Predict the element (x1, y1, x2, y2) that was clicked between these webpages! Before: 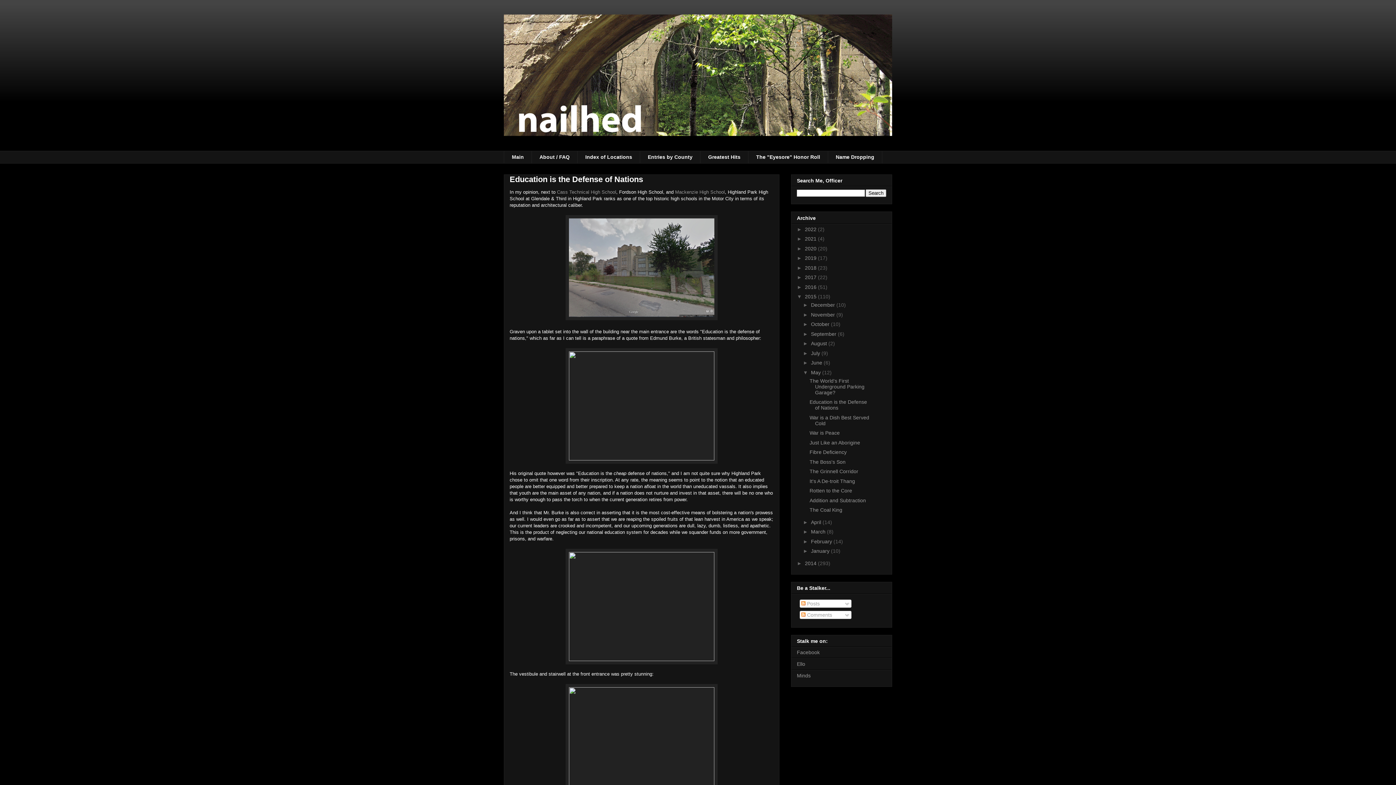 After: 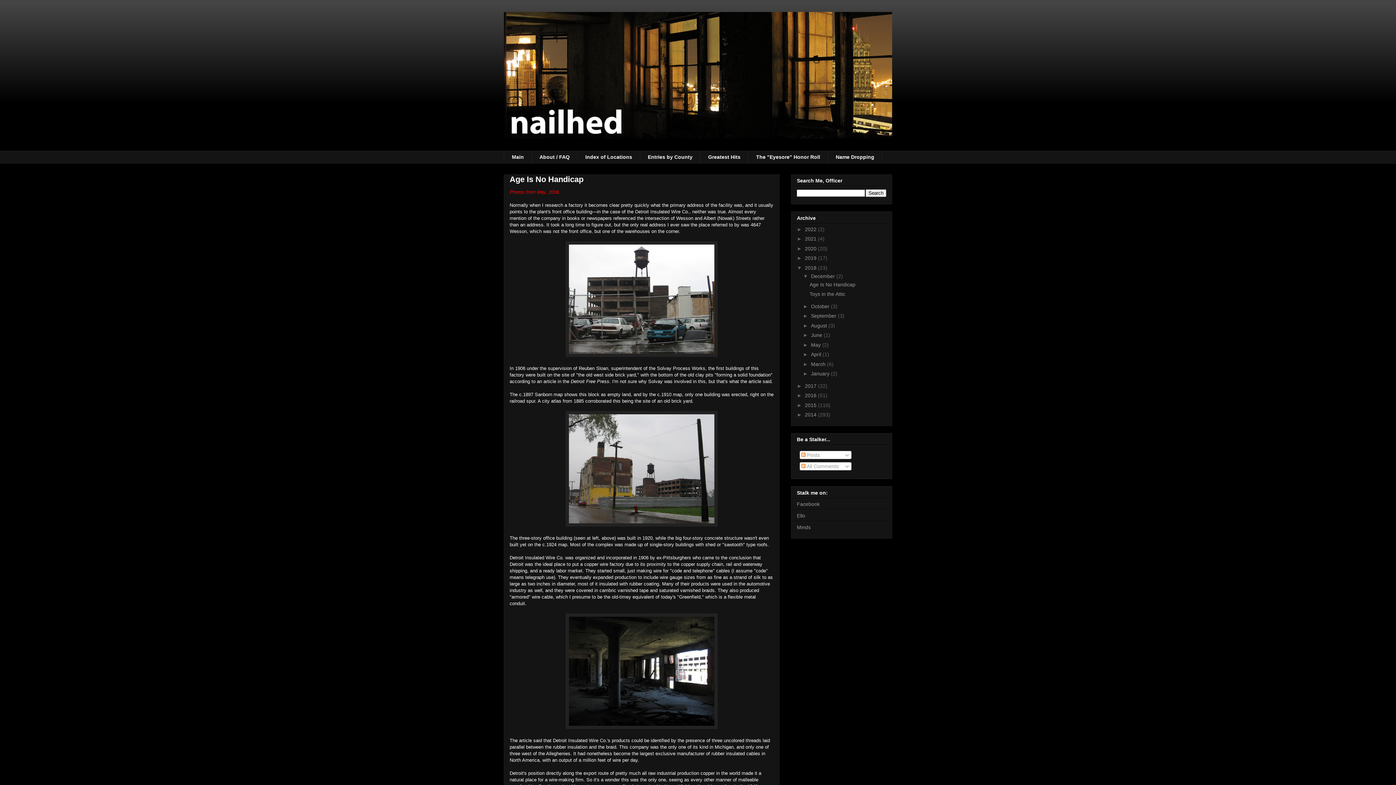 Action: label: 2018  bbox: (805, 264, 818, 270)